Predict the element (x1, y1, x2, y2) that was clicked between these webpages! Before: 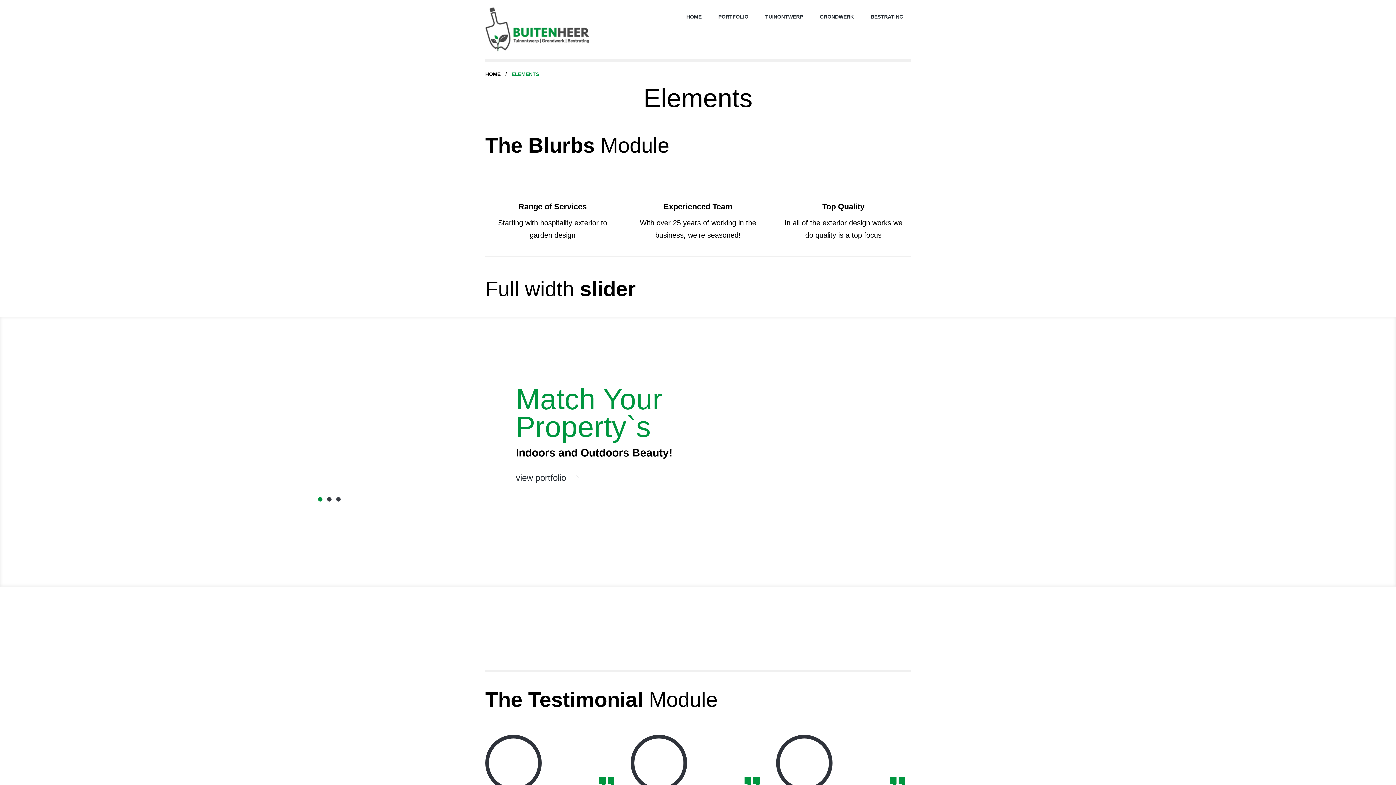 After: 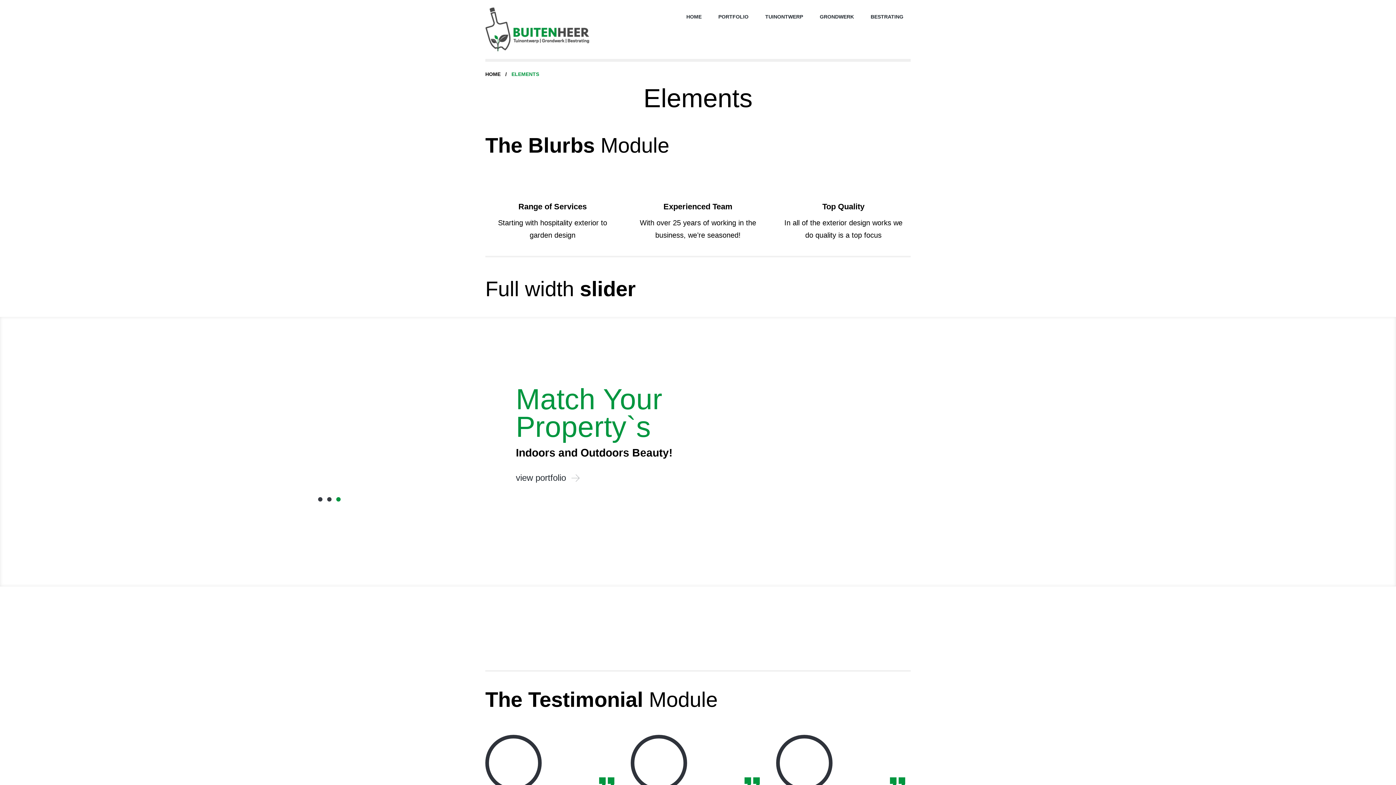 Action: bbox: (336, 497, 340, 501) label: 3